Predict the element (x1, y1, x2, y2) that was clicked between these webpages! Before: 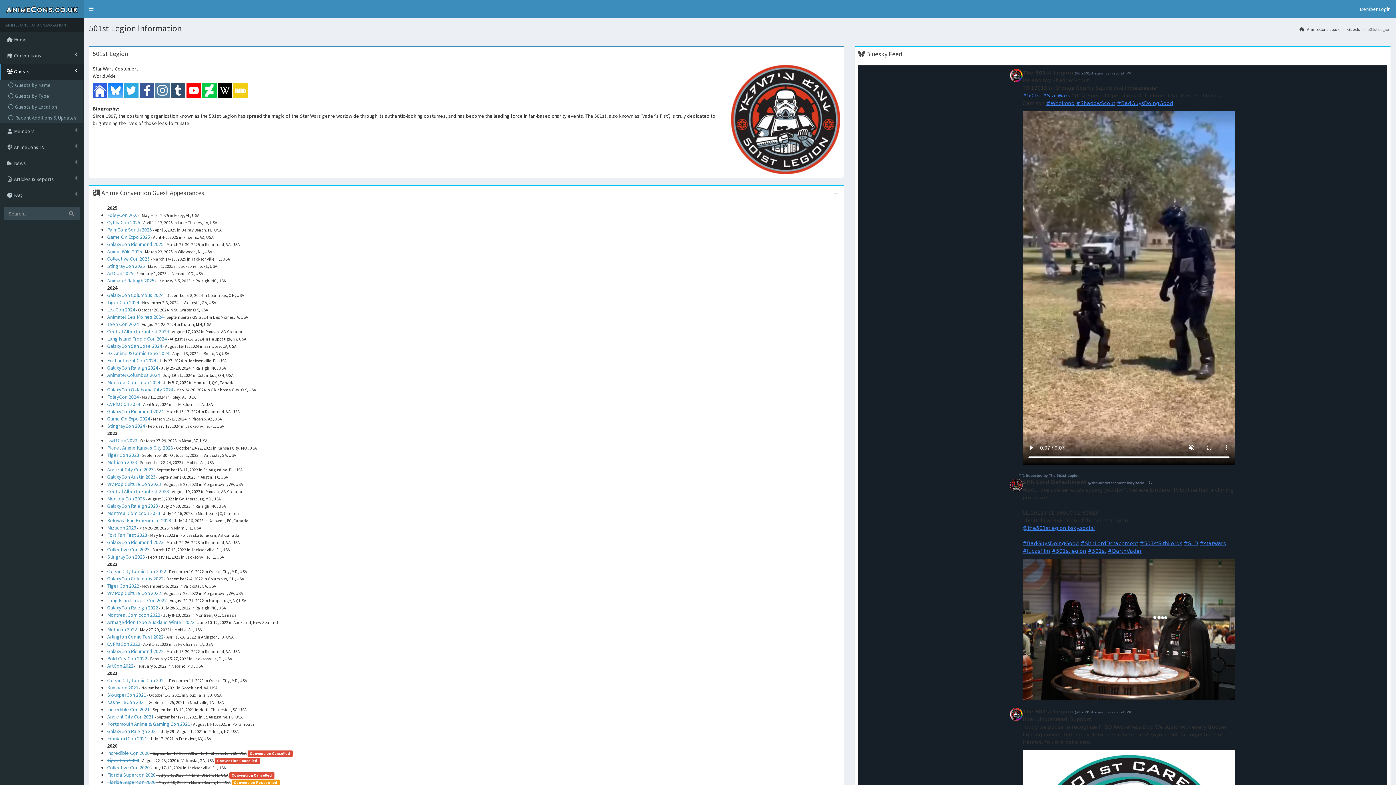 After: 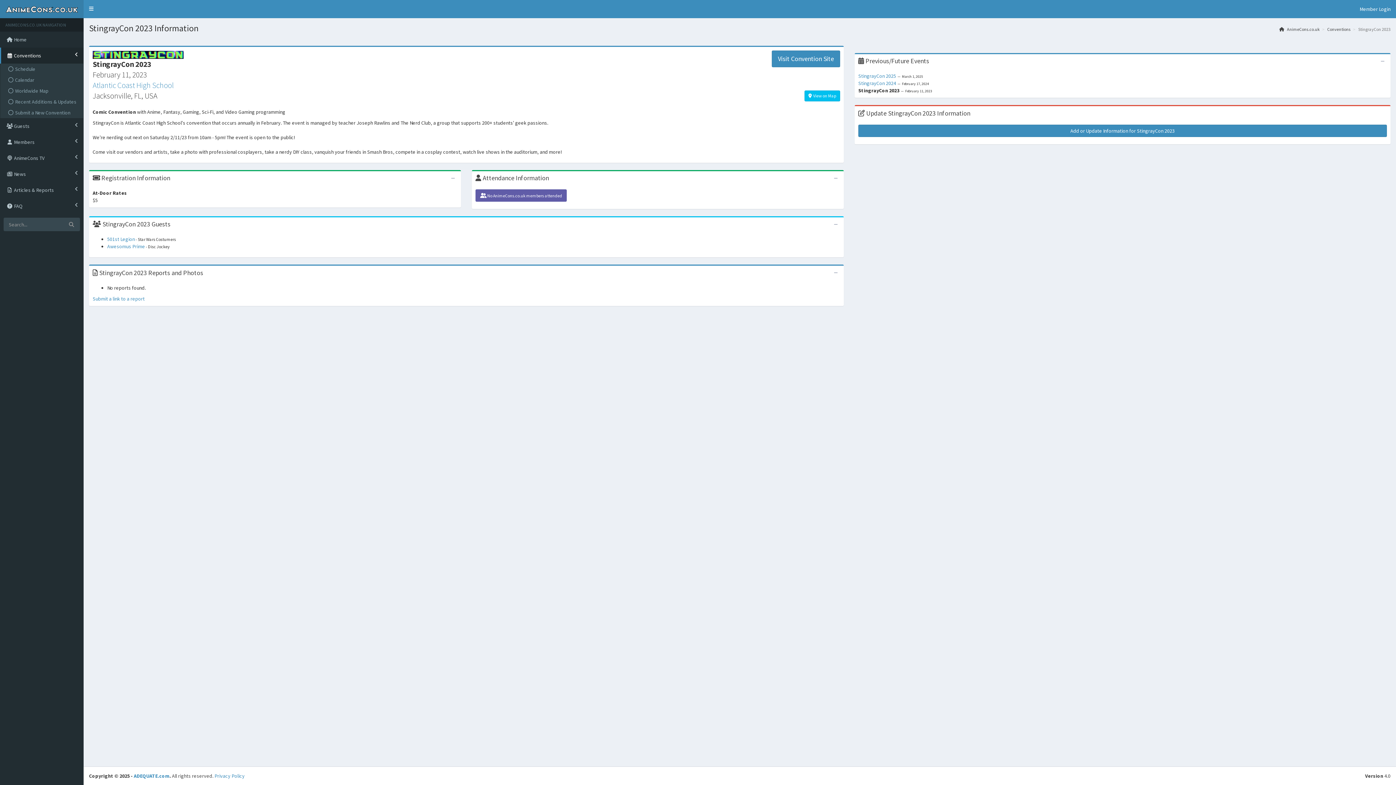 Action: bbox: (107, 553, 145, 560) label: StingrayCon 2023